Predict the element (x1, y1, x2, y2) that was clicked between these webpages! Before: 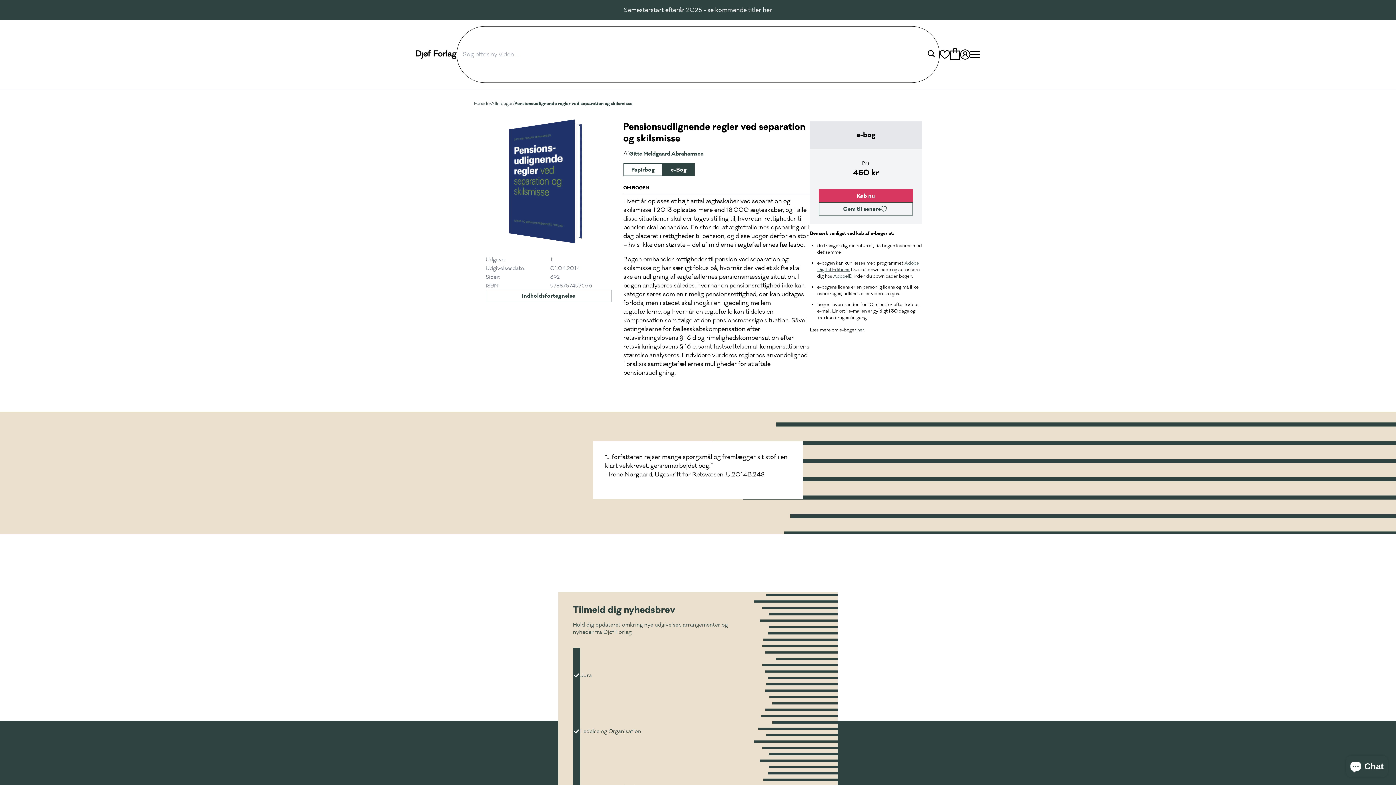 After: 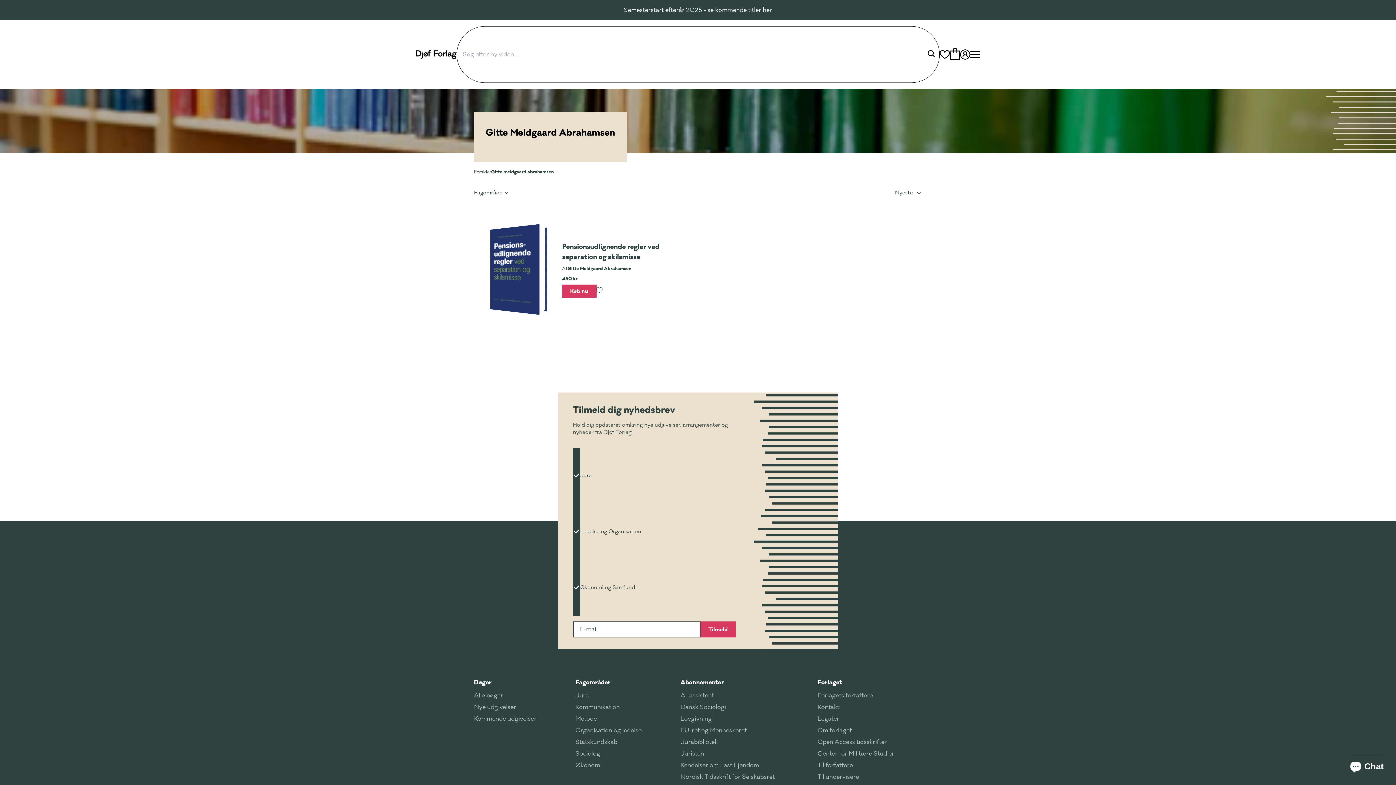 Action: label: Gitte Meldgaard Abrahamsen bbox: (629, 150, 703, 157)